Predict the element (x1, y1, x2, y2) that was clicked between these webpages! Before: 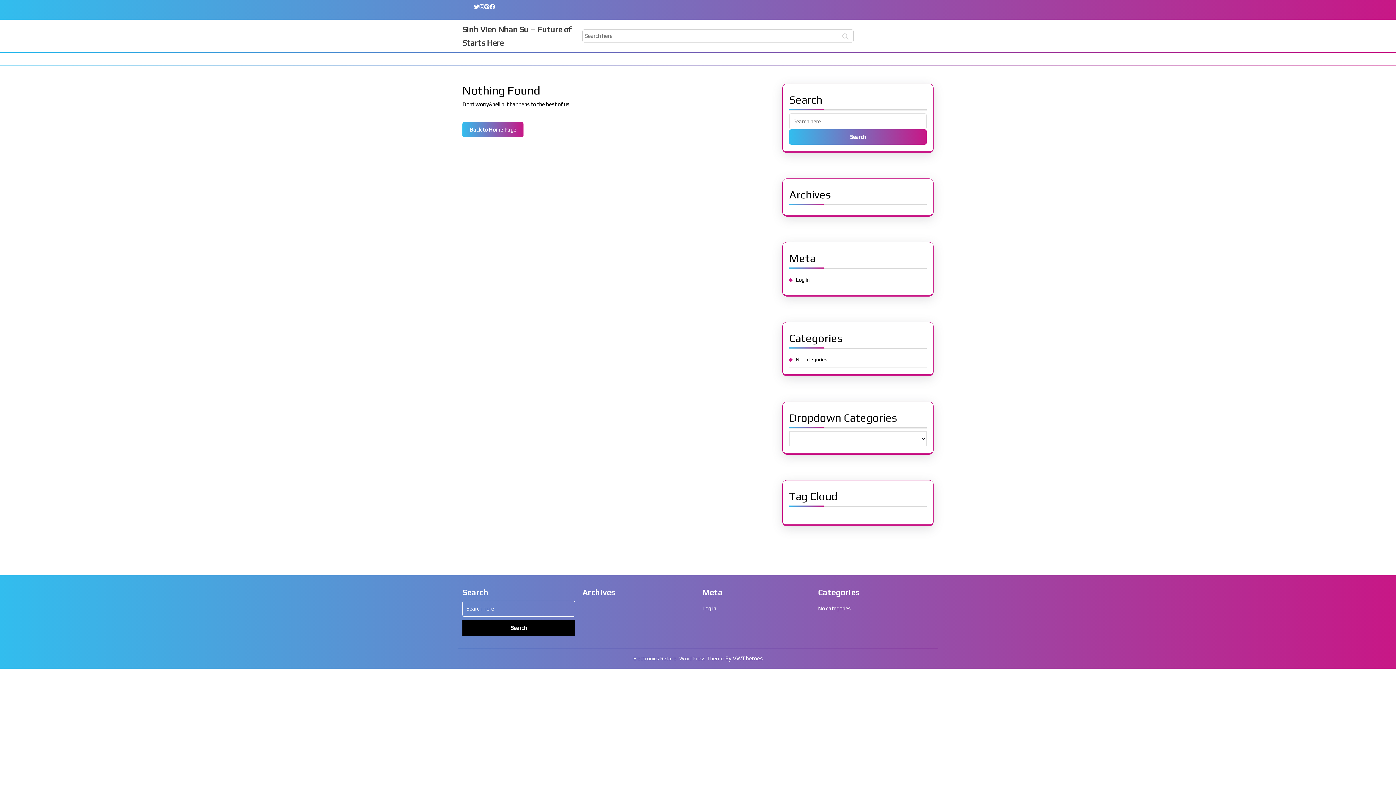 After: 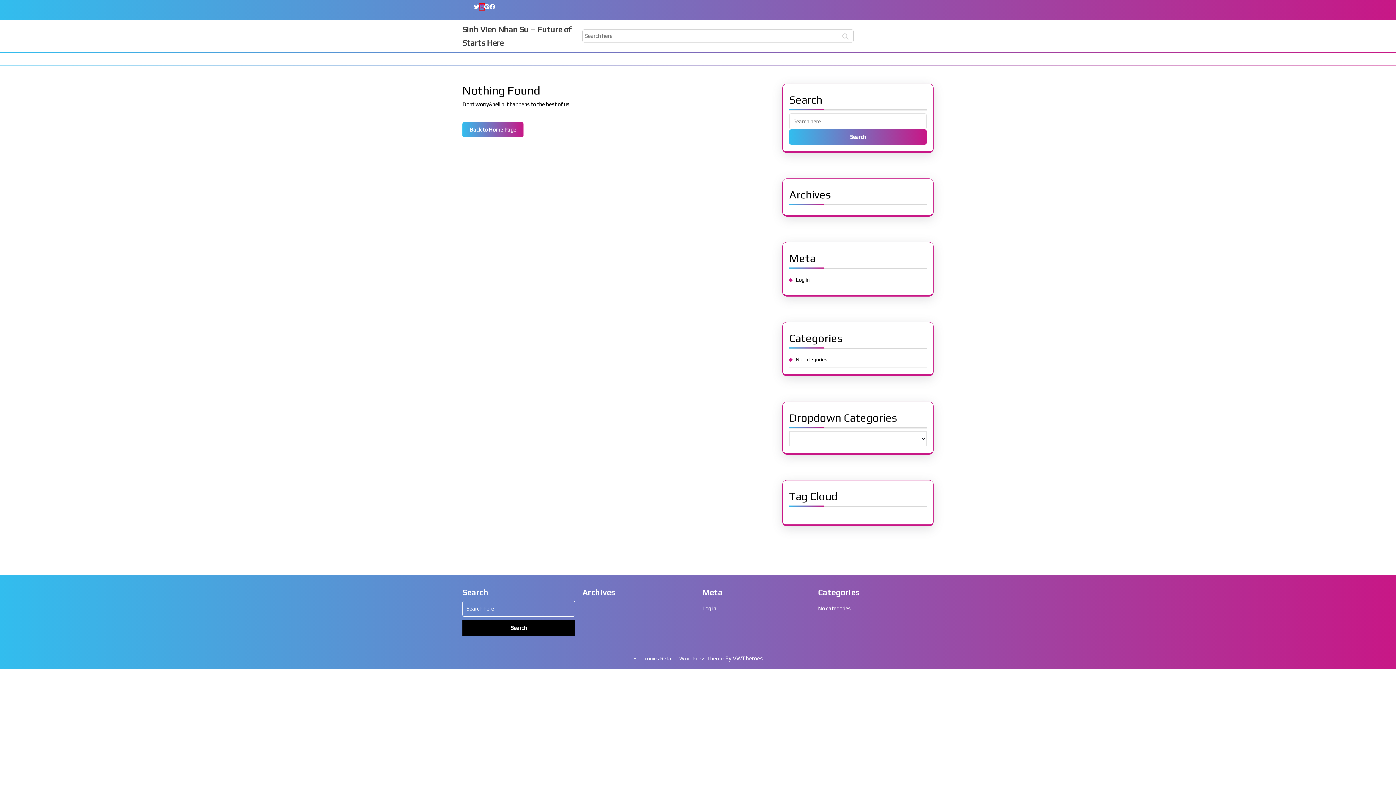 Action: bbox: (479, 3, 484, 9)